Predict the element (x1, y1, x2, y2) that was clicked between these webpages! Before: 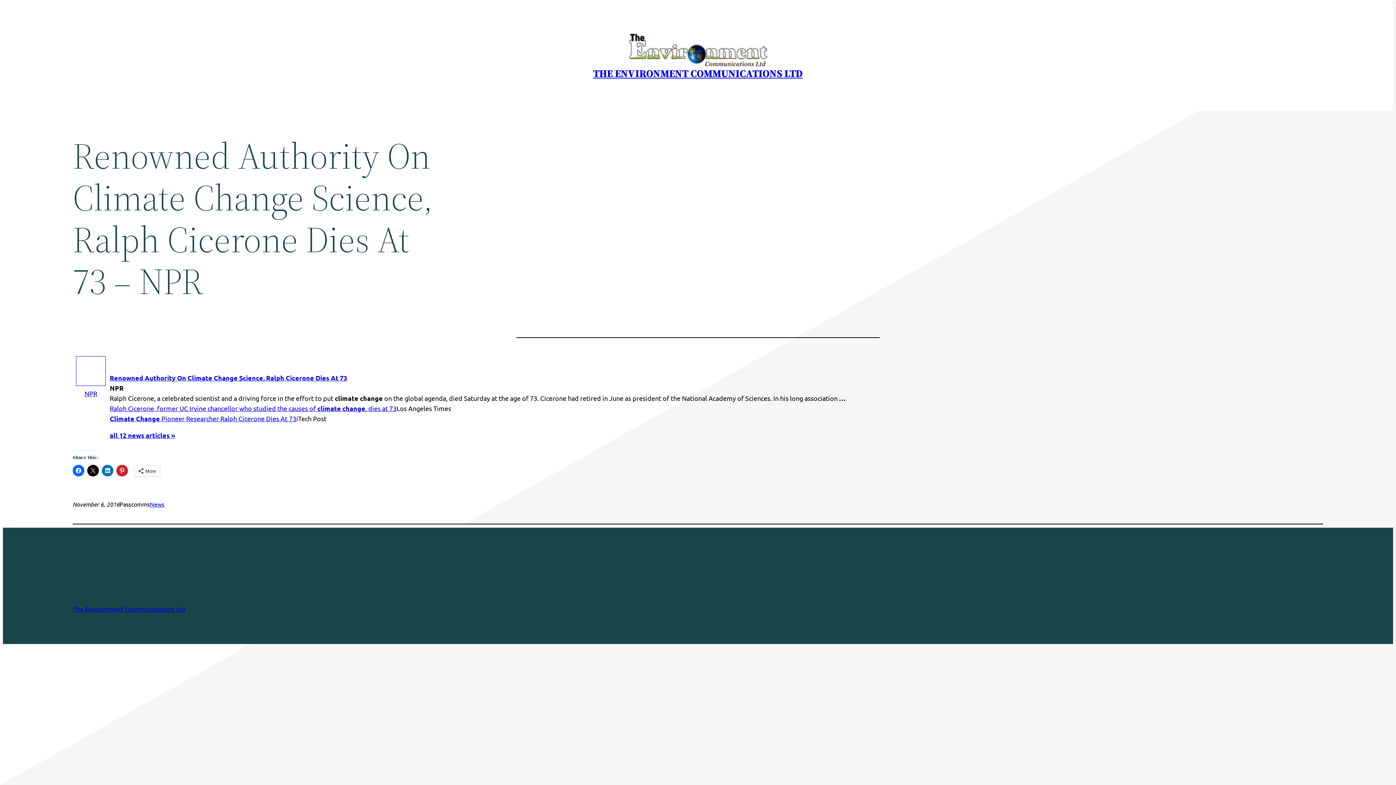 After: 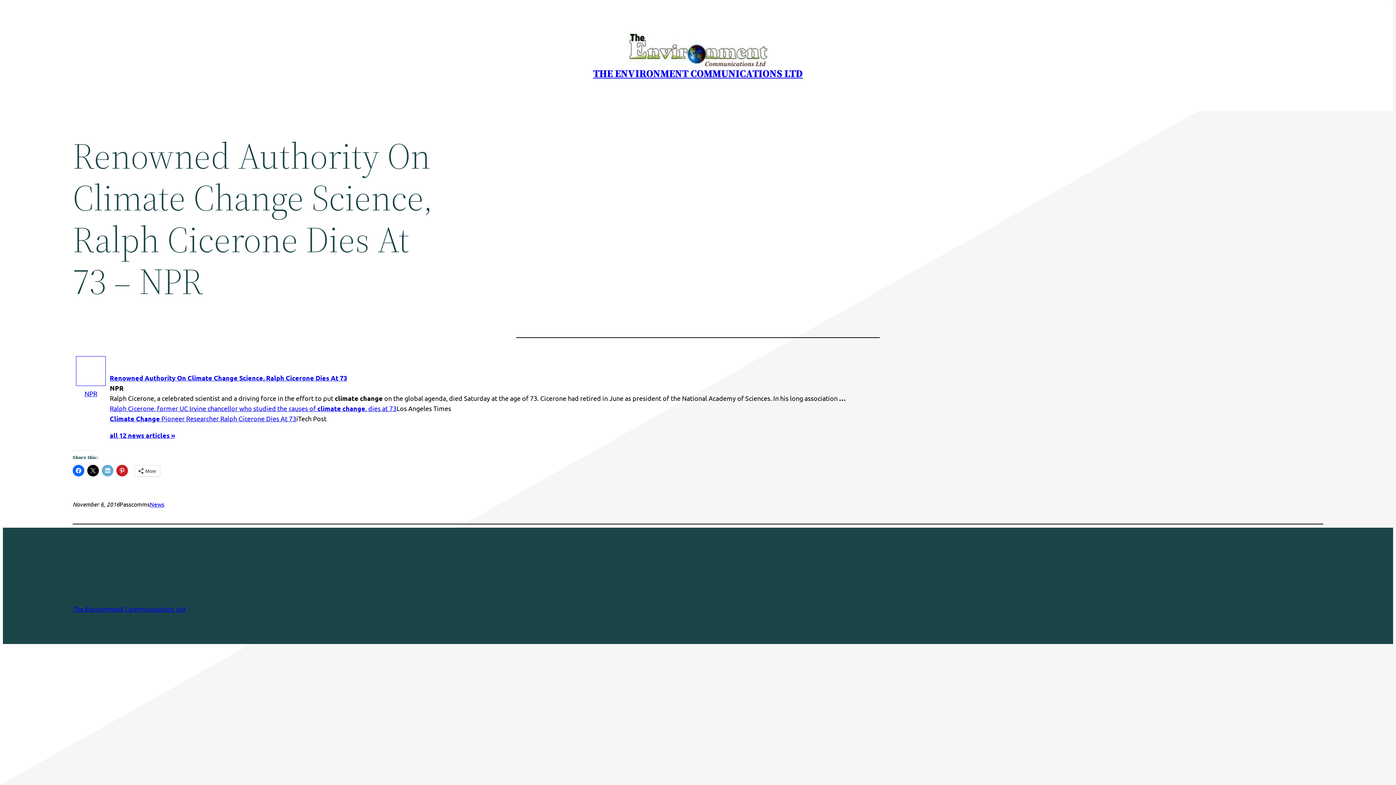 Action: bbox: (101, 465, 113, 476)